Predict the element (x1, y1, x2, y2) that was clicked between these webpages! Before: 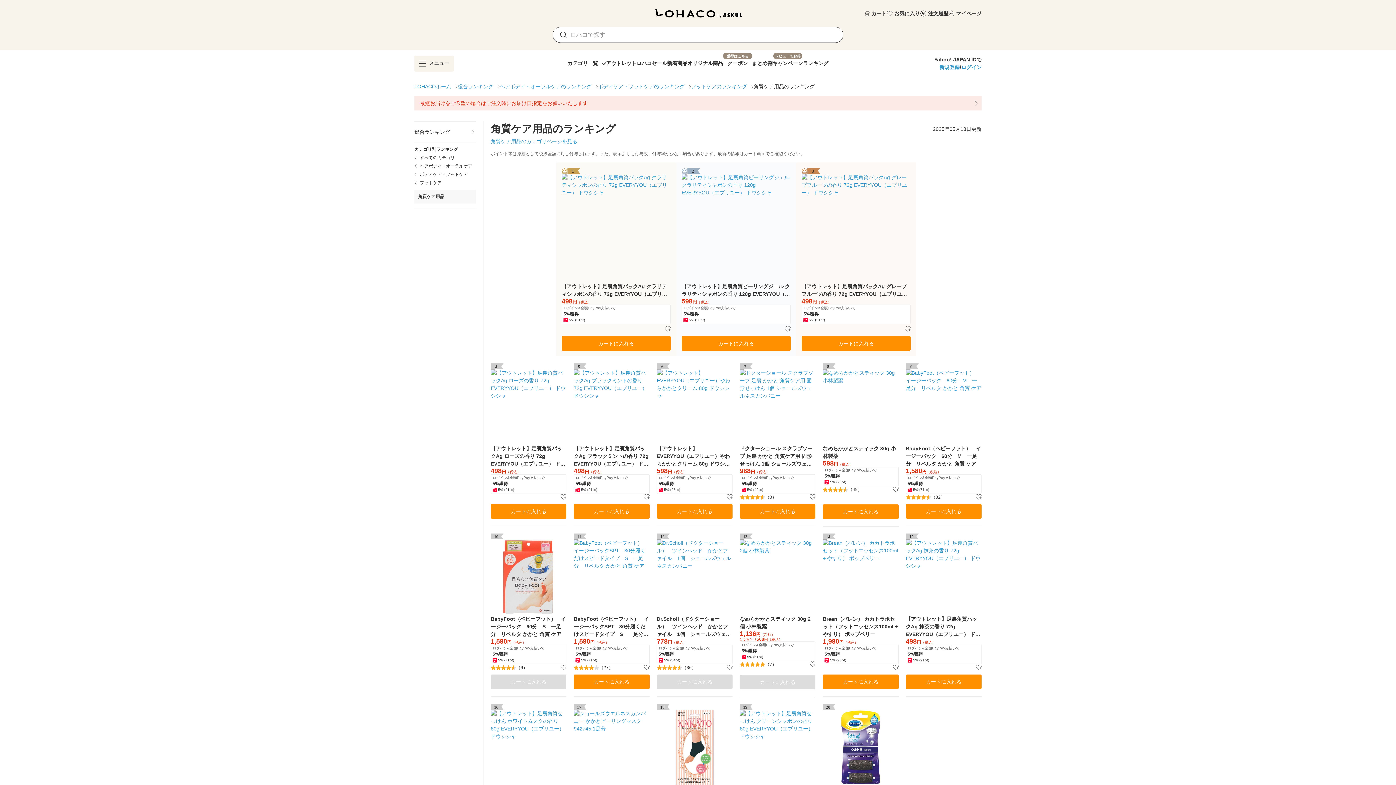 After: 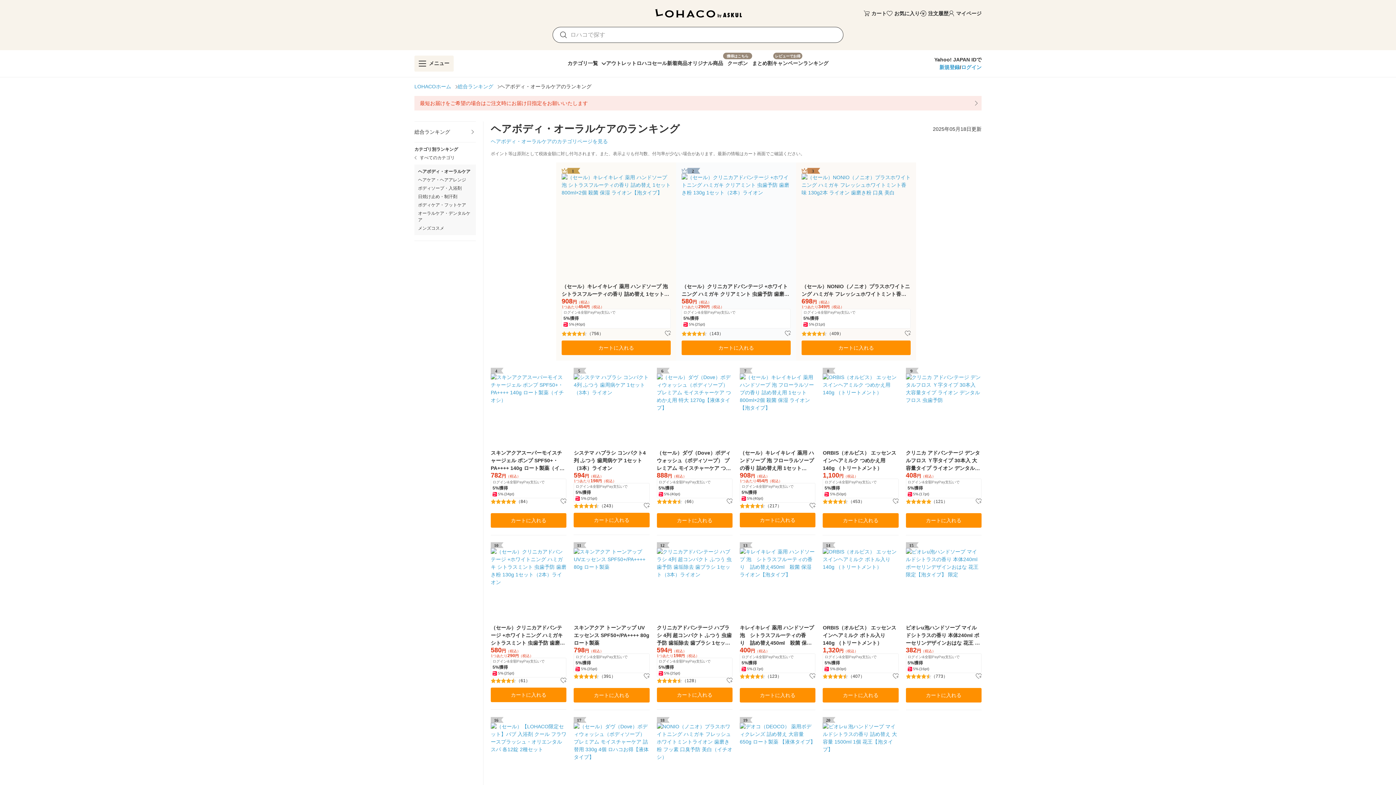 Action: bbox: (500, 82, 591, 90) label: ヘアボディ・オーラルケアのランキング